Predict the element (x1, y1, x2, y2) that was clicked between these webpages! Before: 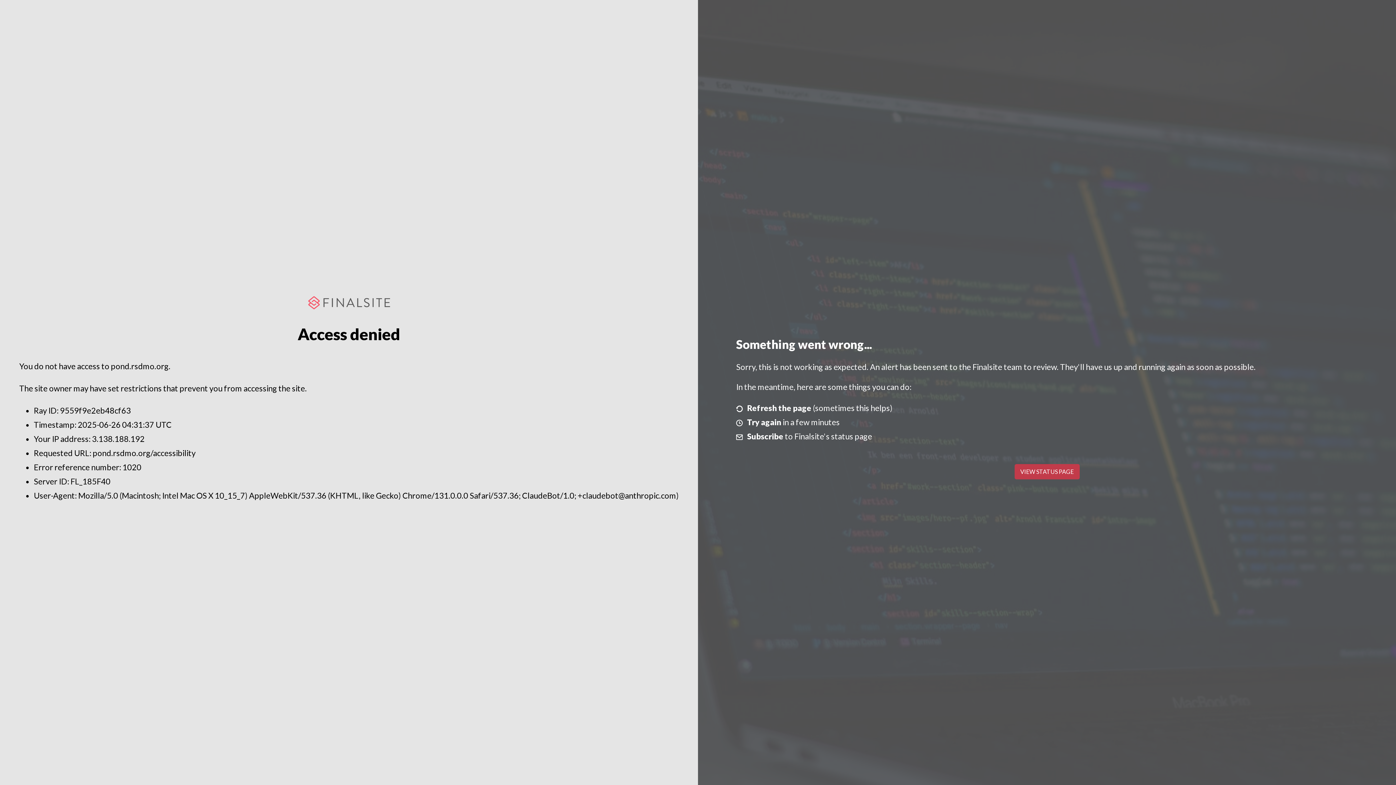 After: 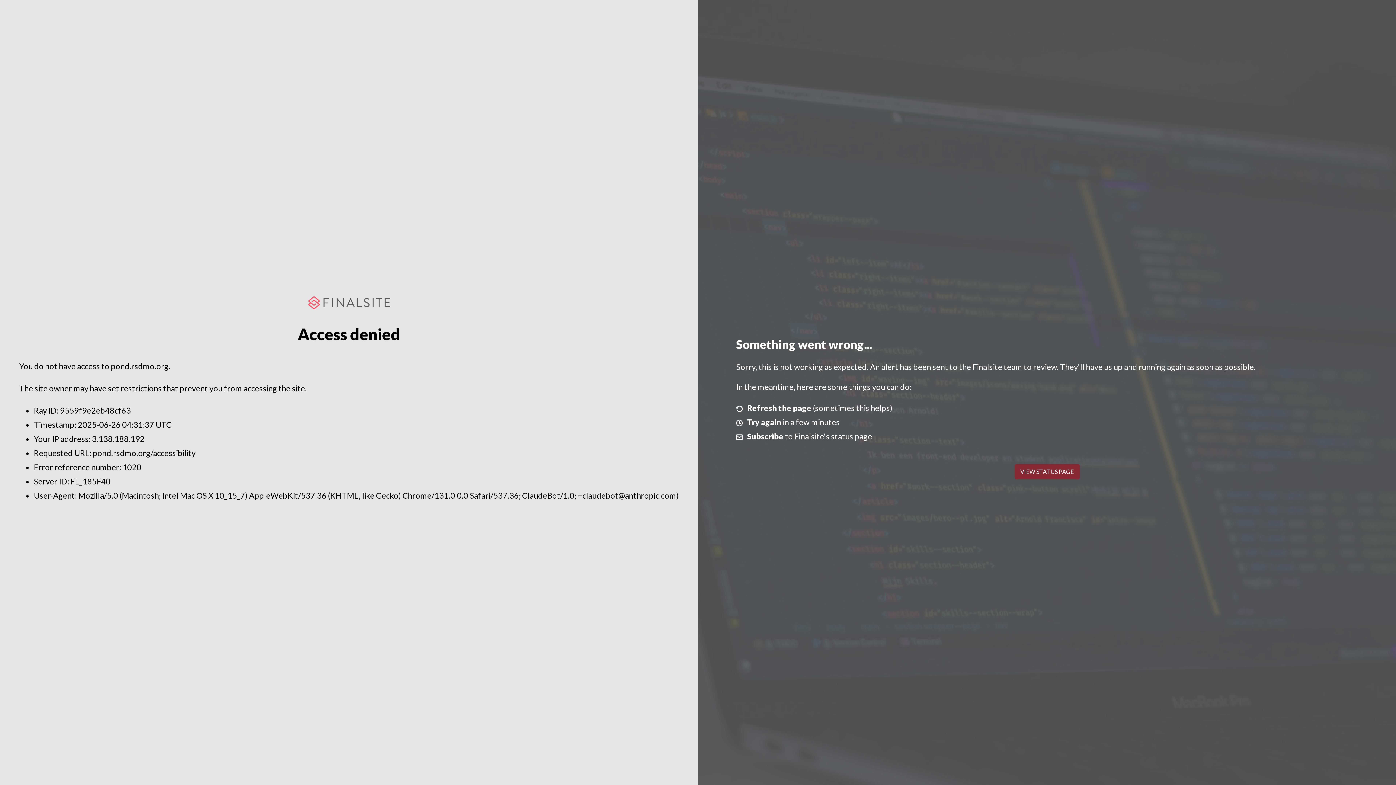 Action: label: VIEW STATUS PAGE bbox: (1014, 464, 1079, 479)